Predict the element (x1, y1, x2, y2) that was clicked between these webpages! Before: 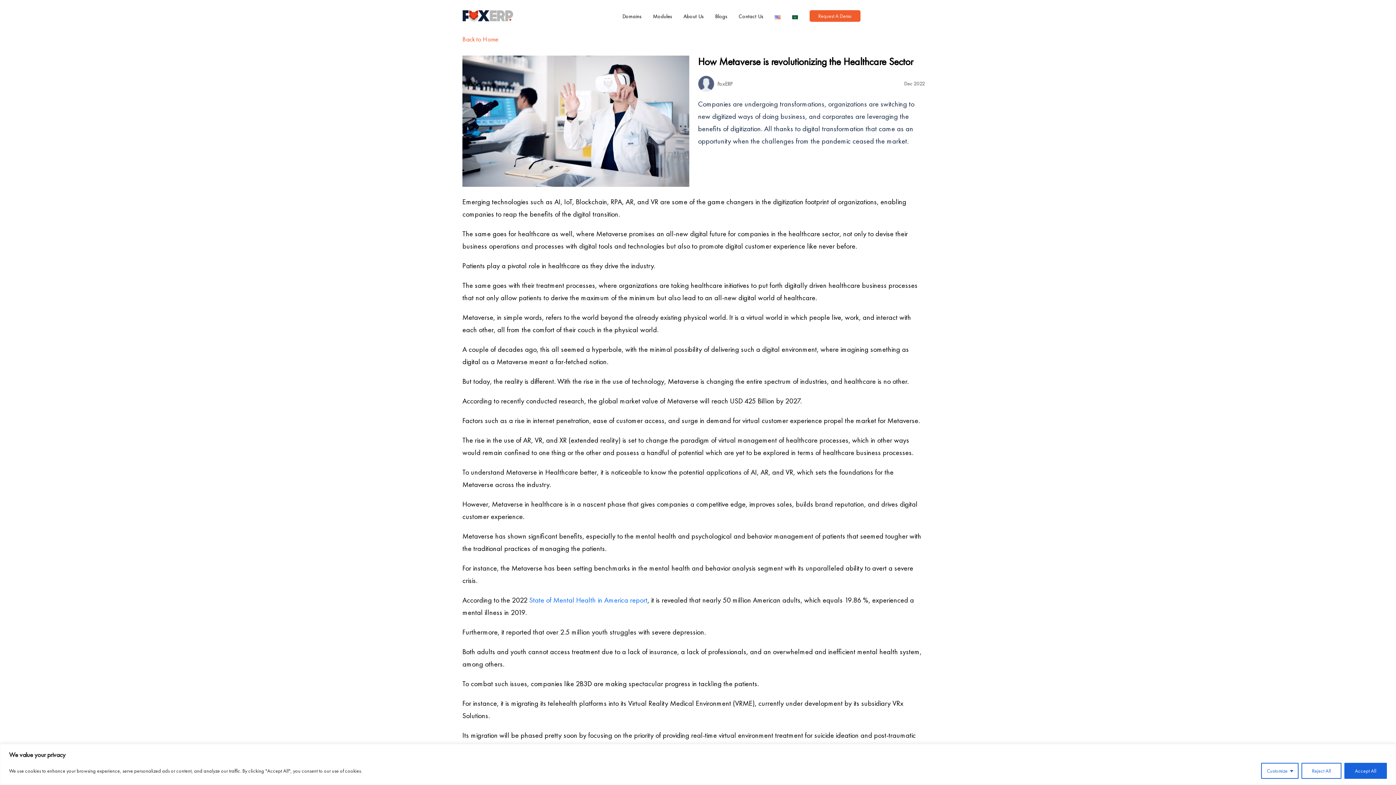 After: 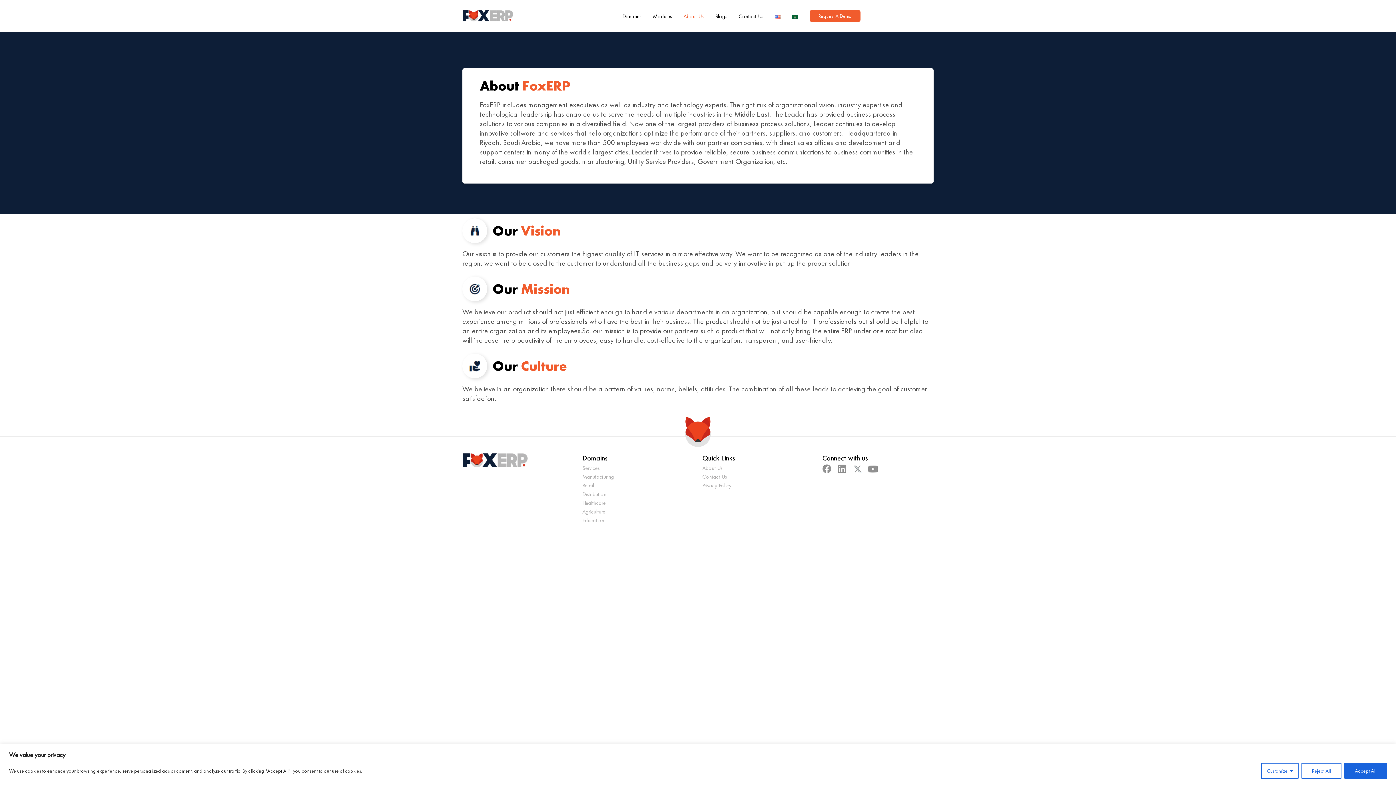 Action: label: About Us bbox: (683, 12, 703, 19)